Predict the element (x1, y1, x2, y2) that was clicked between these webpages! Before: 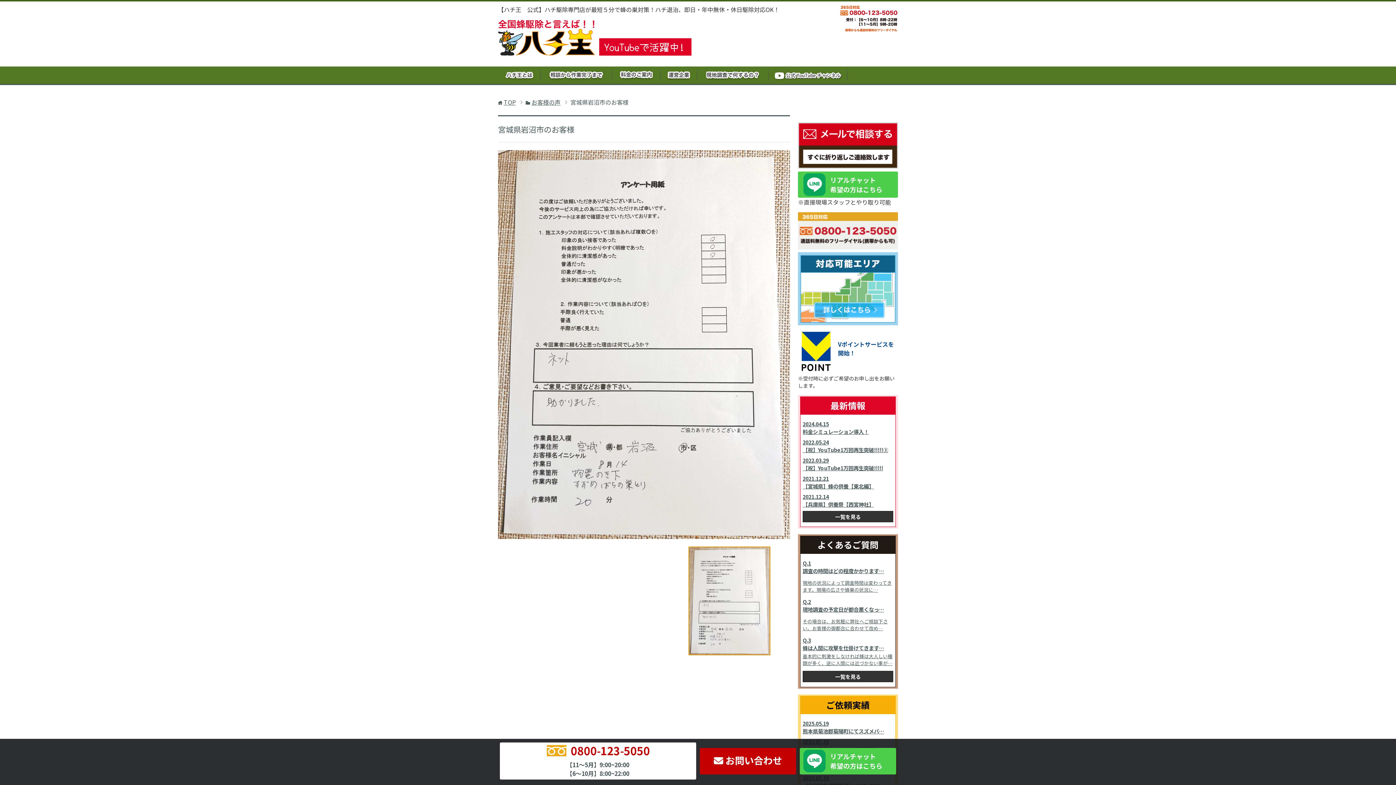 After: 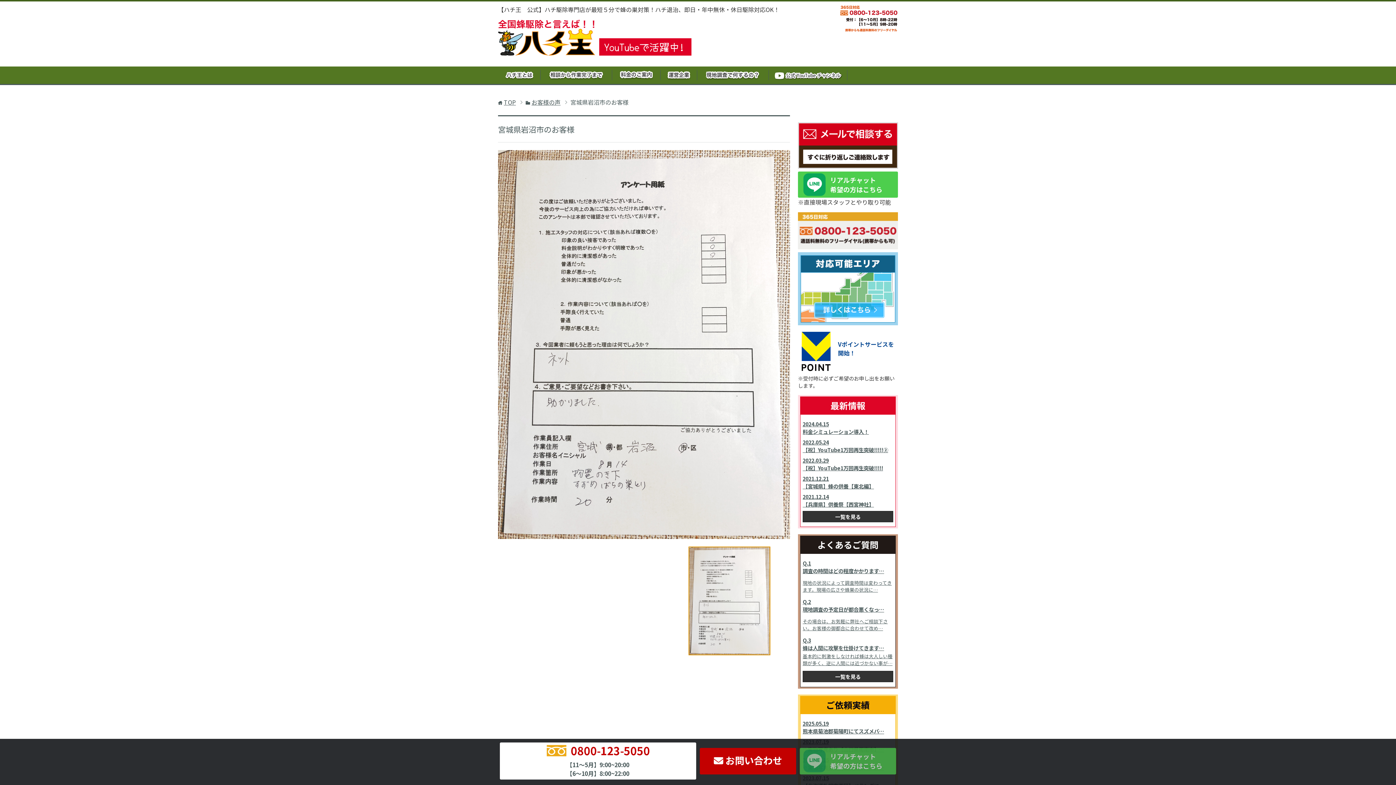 Action: label: リアルチャット
希望の方はこちら bbox: (800, 748, 896, 774)